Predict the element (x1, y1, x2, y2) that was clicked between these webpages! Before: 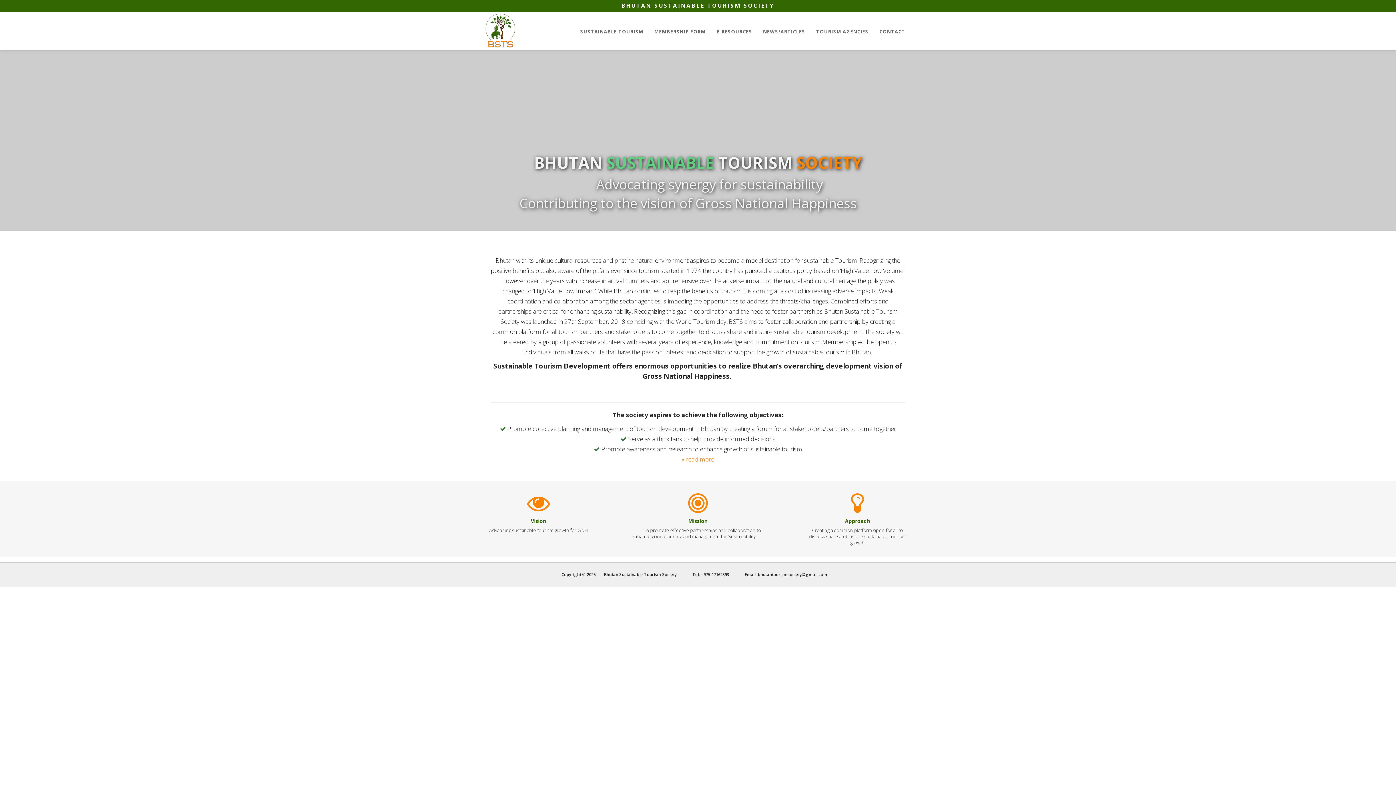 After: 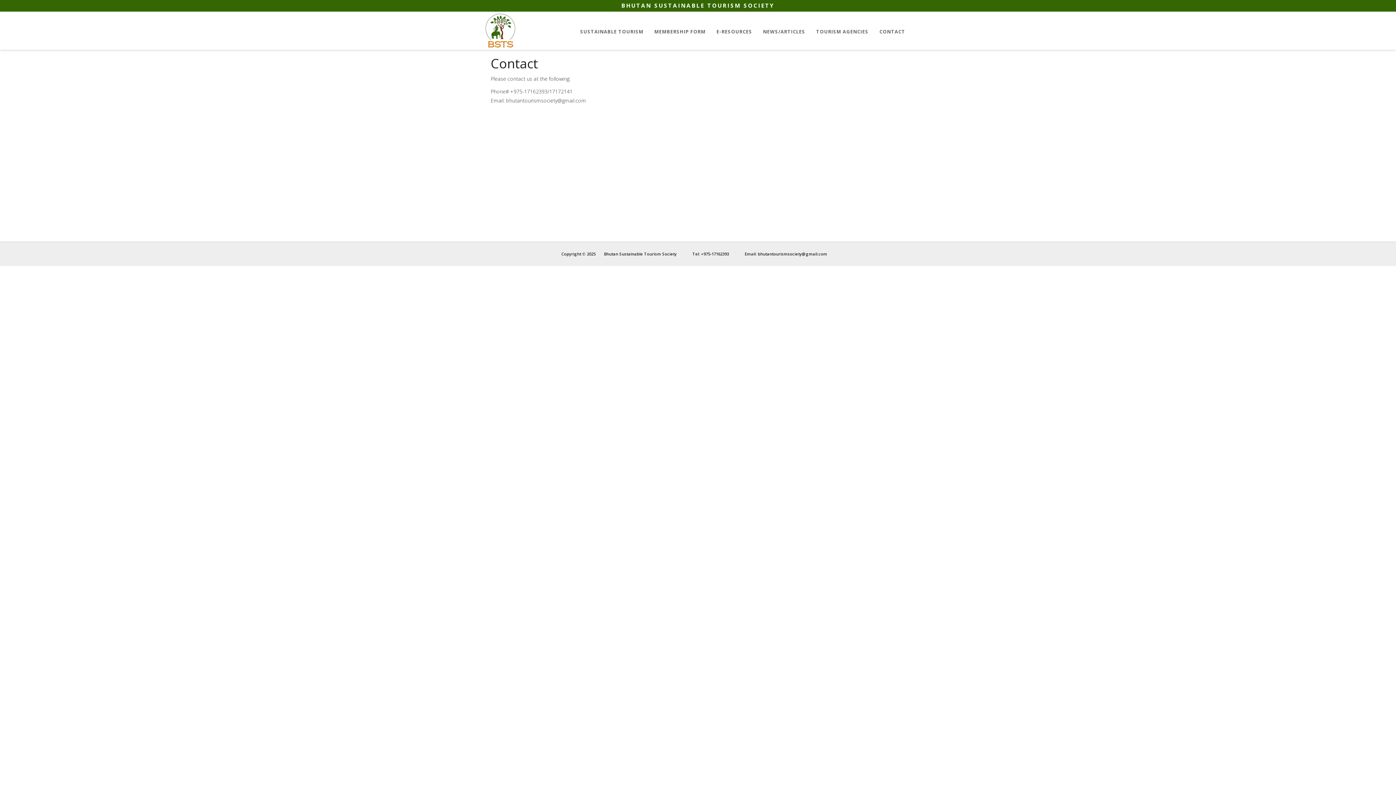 Action: bbox: (876, 24, 909, 38) label: CONTACT